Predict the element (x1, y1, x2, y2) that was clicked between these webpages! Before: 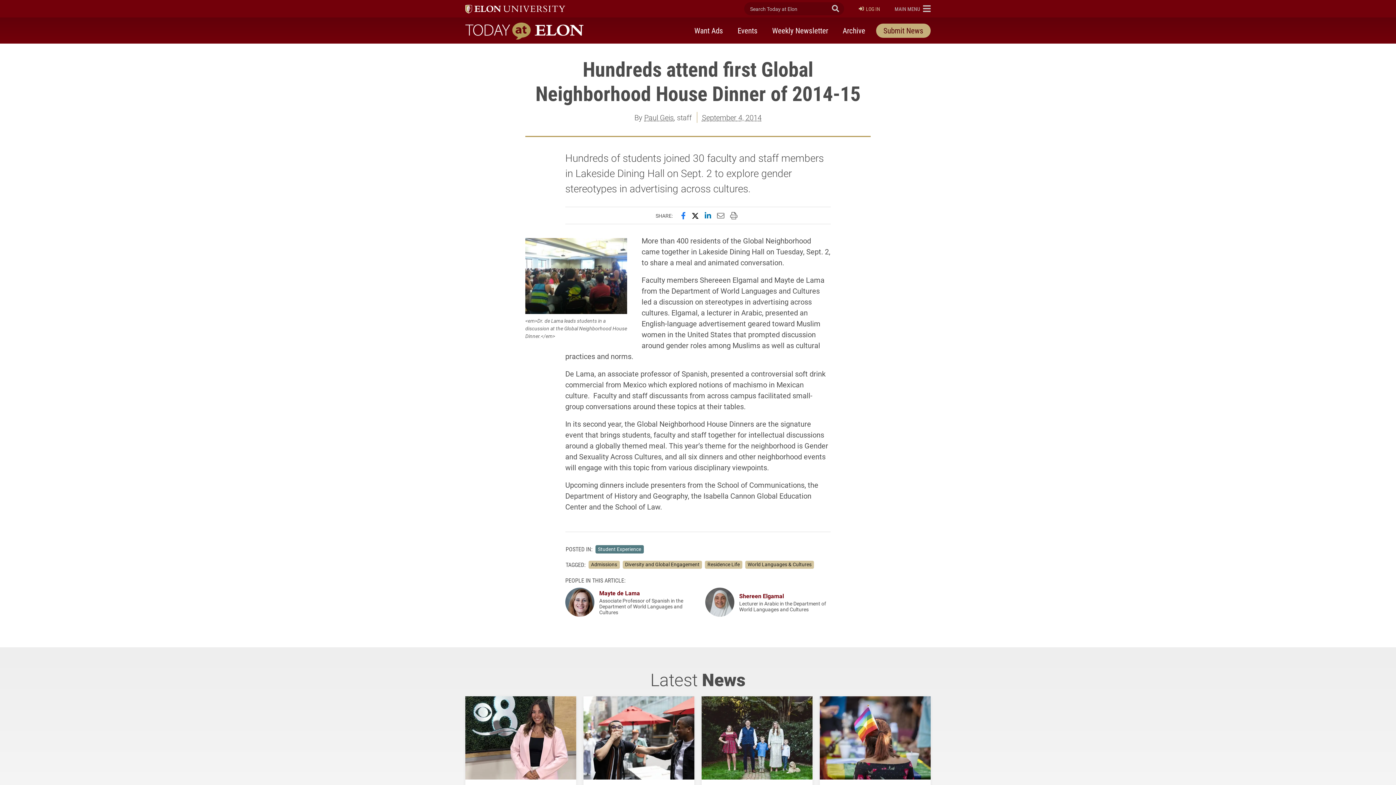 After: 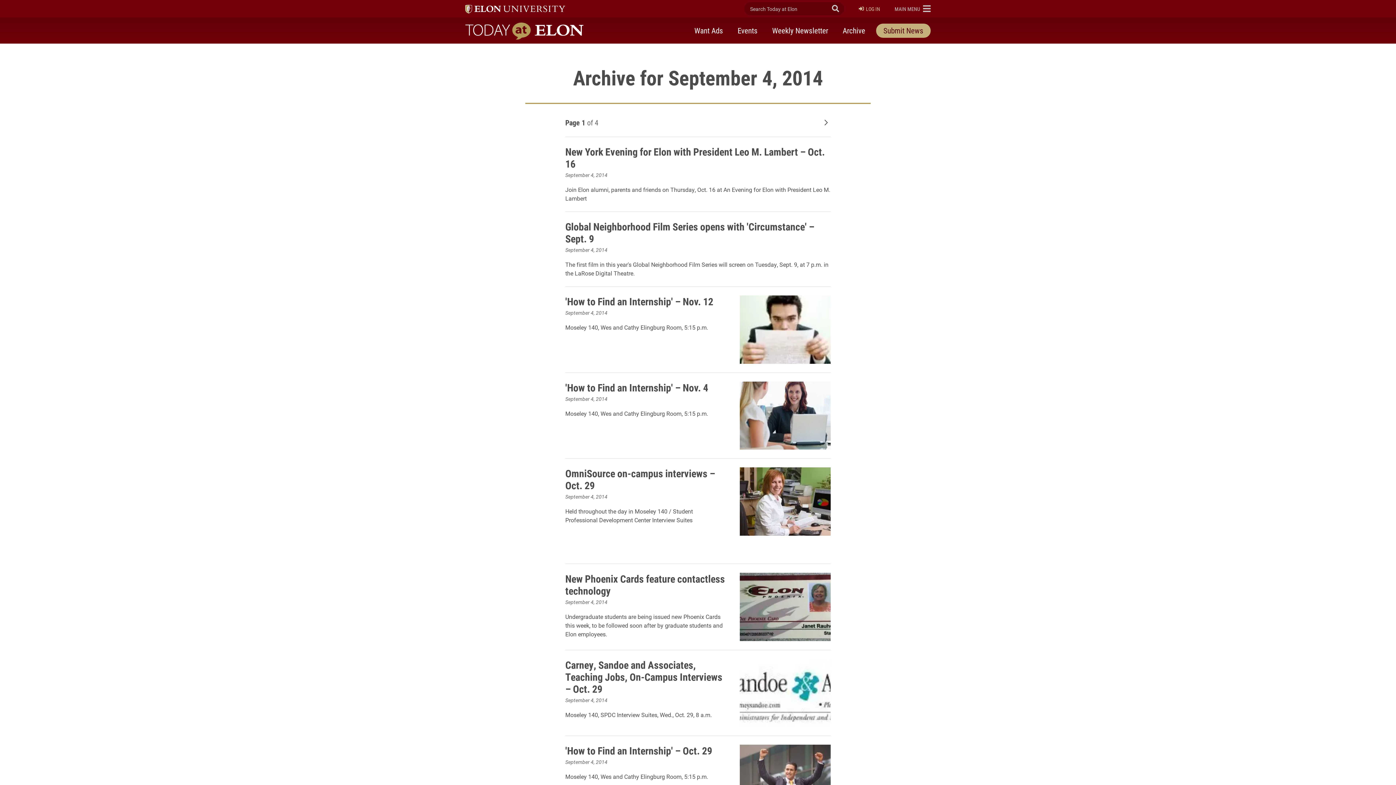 Action: label: September 4, 2014 bbox: (702, 112, 761, 122)